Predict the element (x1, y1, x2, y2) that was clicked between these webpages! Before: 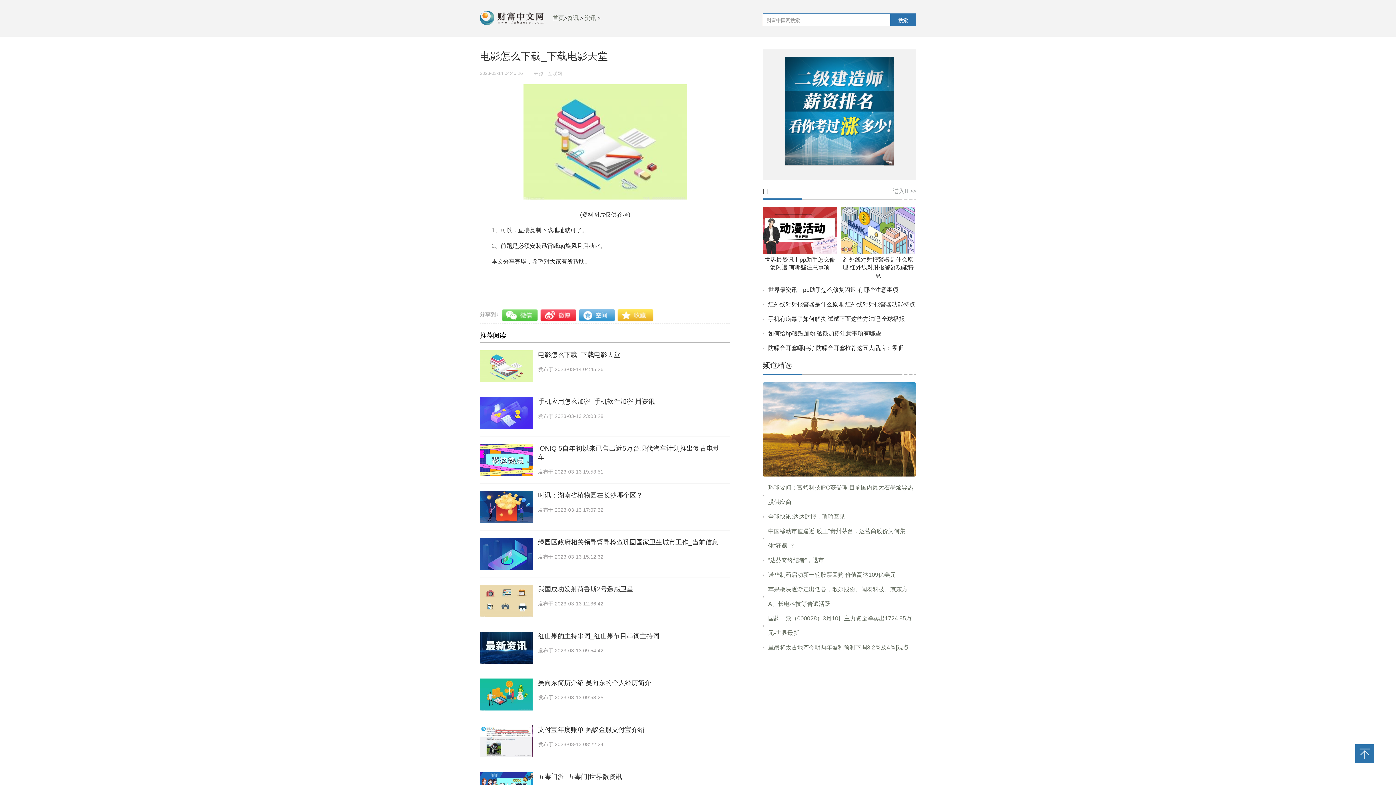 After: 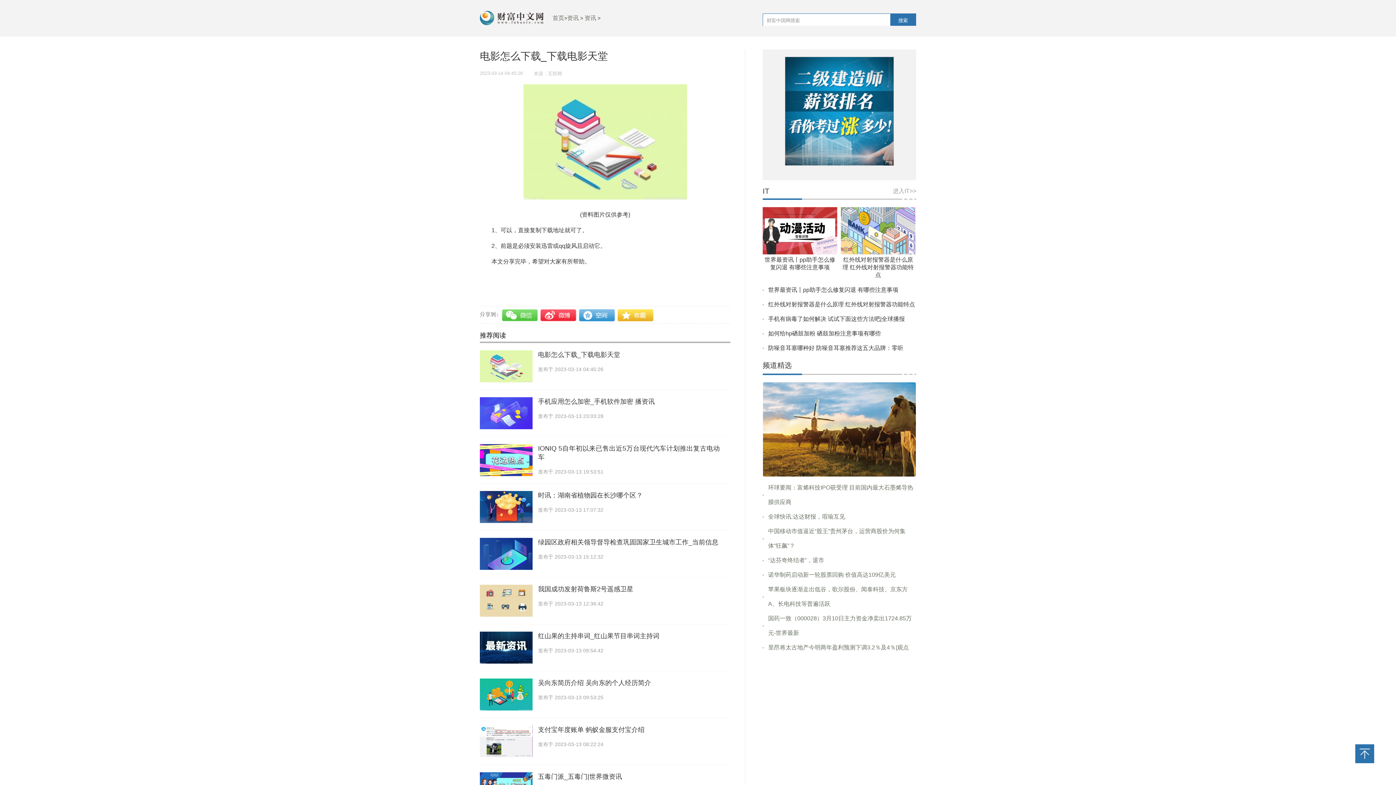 Action: bbox: (480, 644, 532, 650)